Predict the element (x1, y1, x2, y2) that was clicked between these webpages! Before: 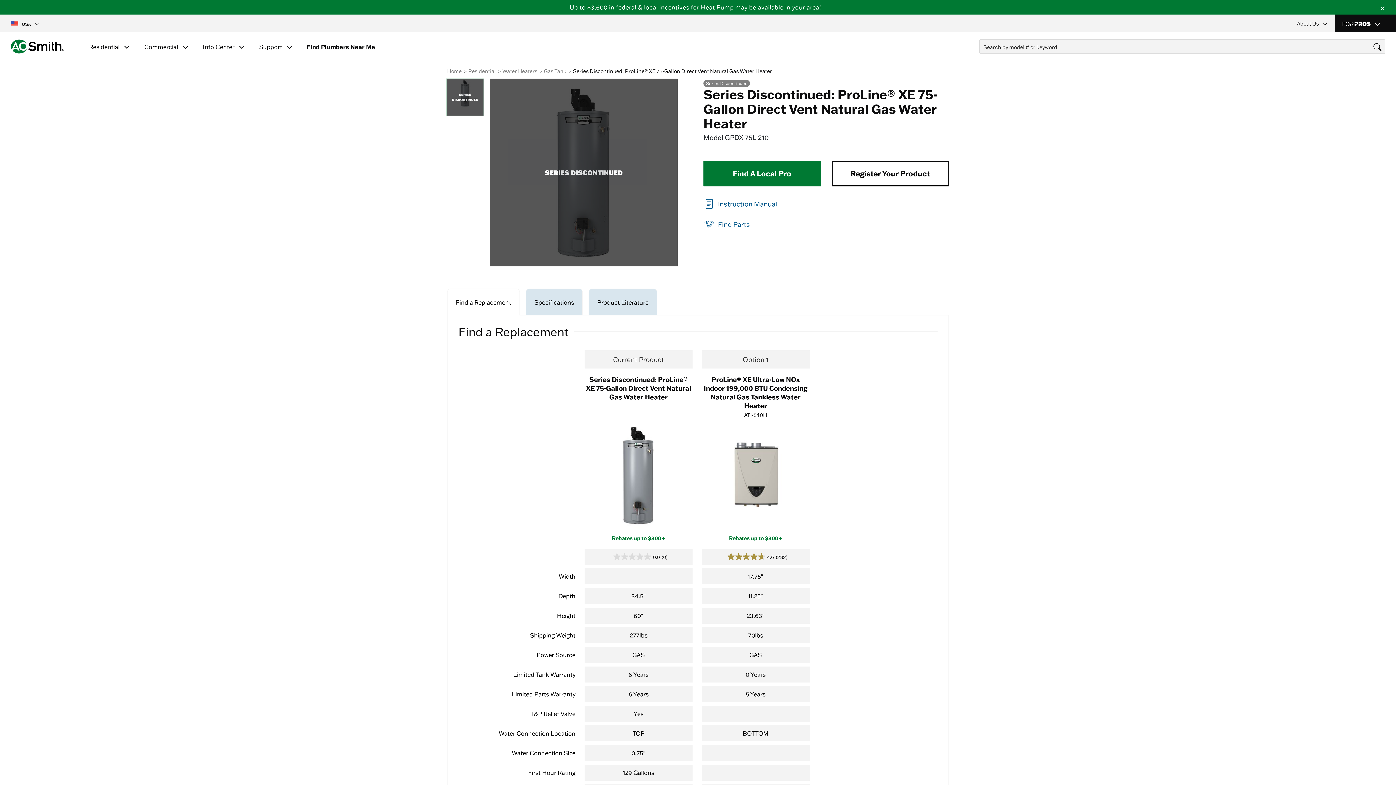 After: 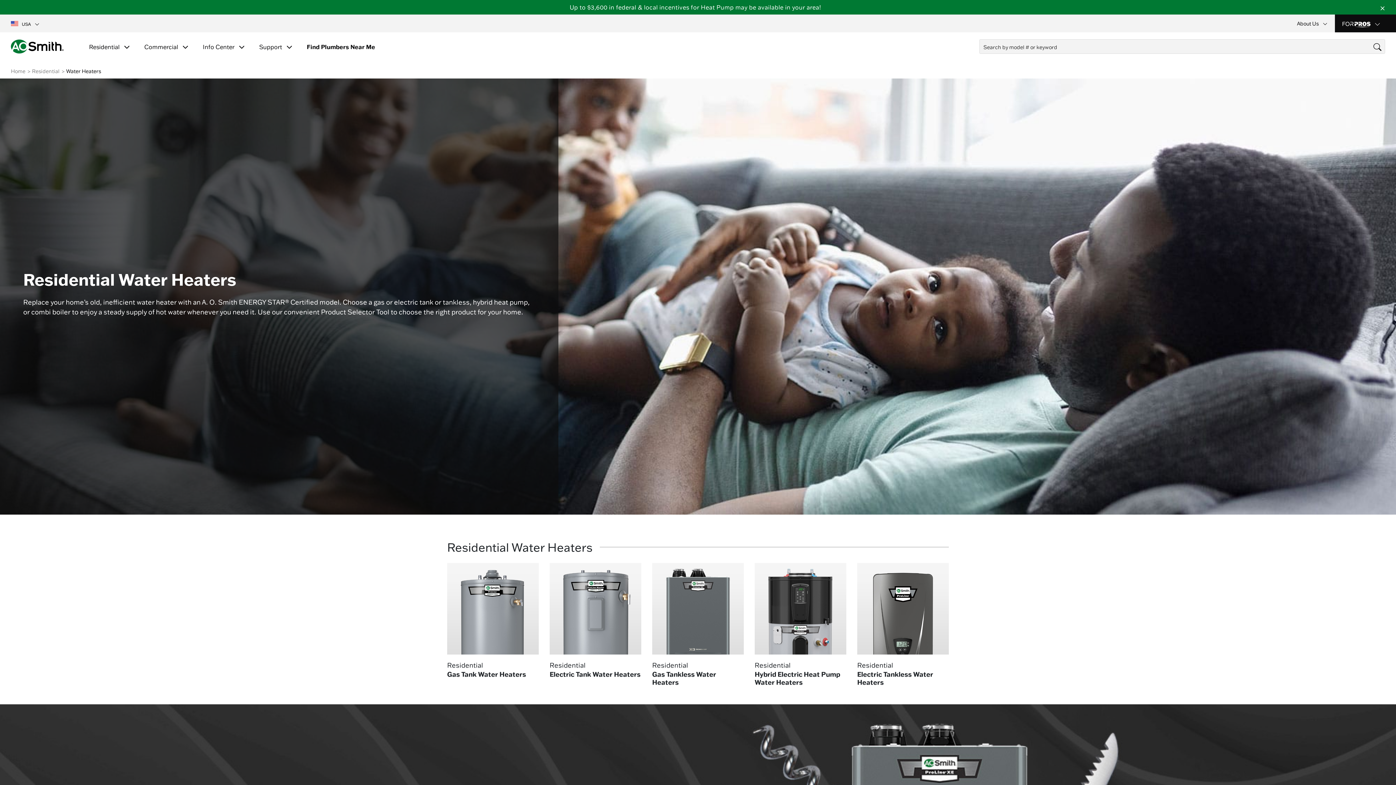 Action: bbox: (502, 67, 537, 74) label: Water Heaters